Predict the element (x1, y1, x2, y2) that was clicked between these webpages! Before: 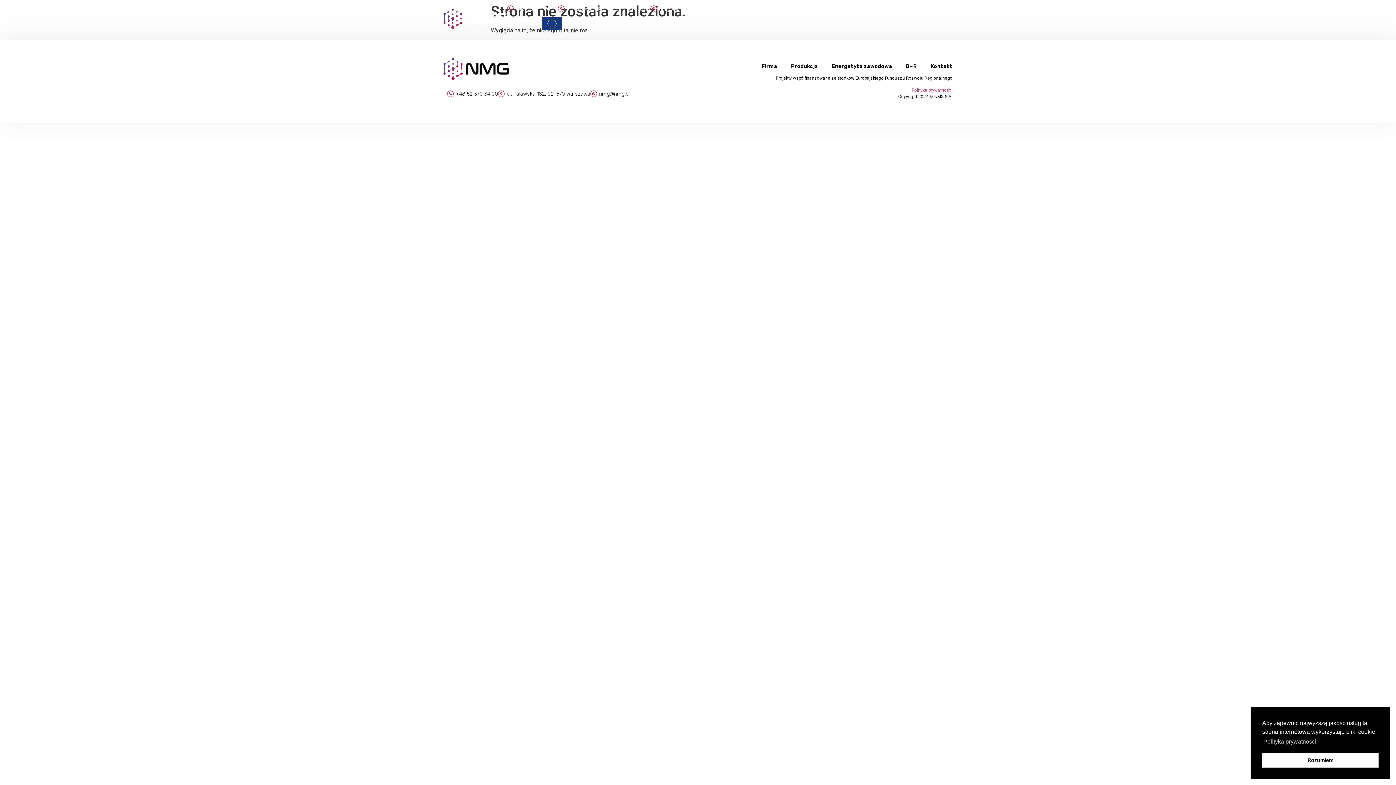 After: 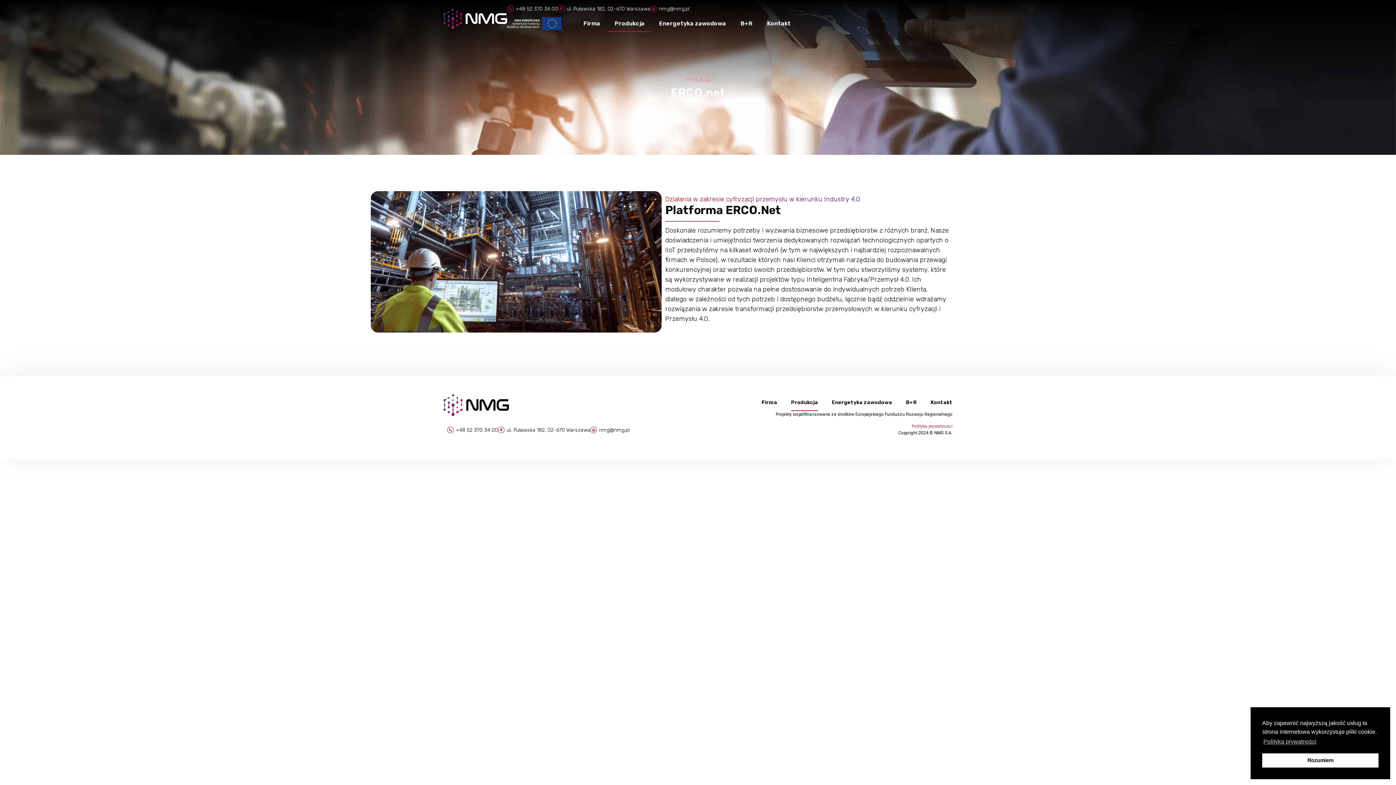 Action: bbox: (791, 58, 818, 75) label: Produkcja